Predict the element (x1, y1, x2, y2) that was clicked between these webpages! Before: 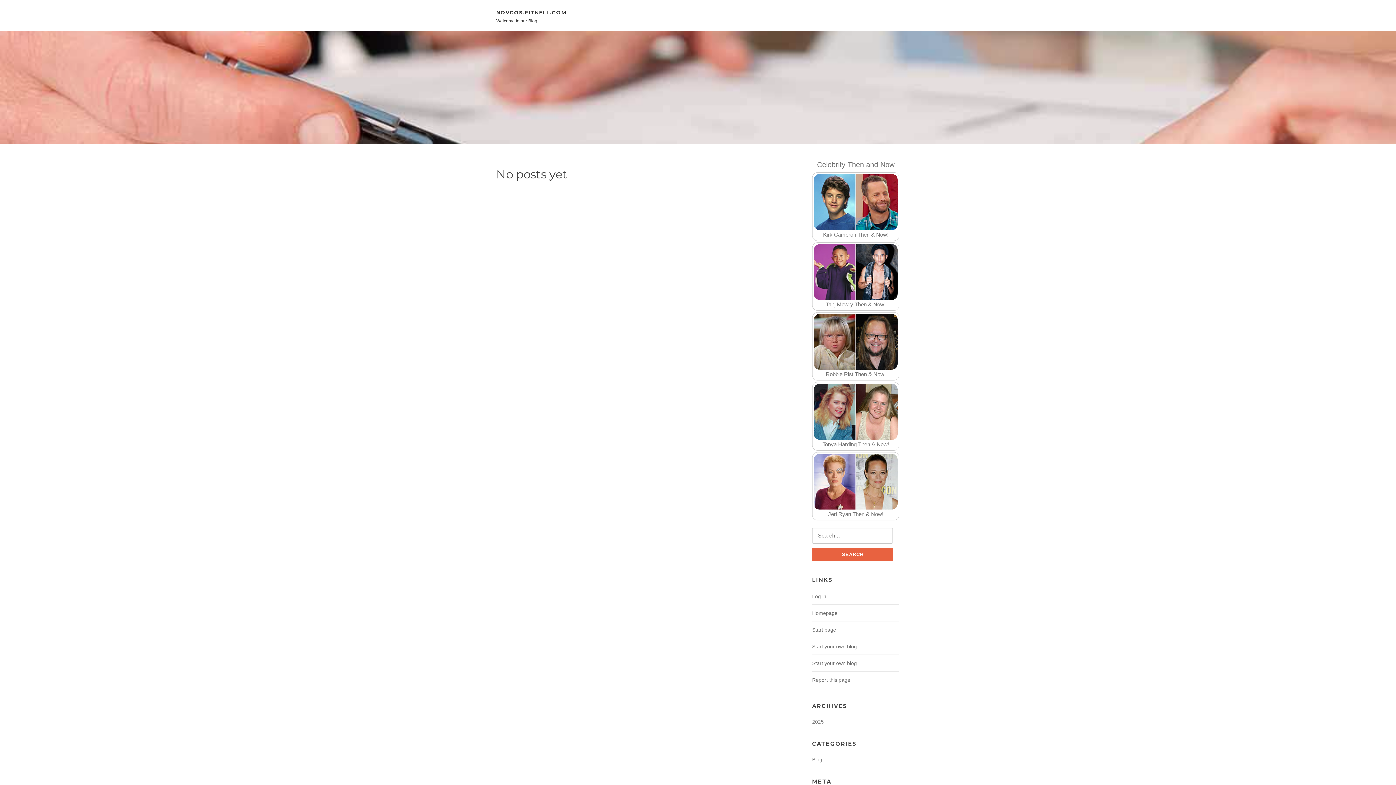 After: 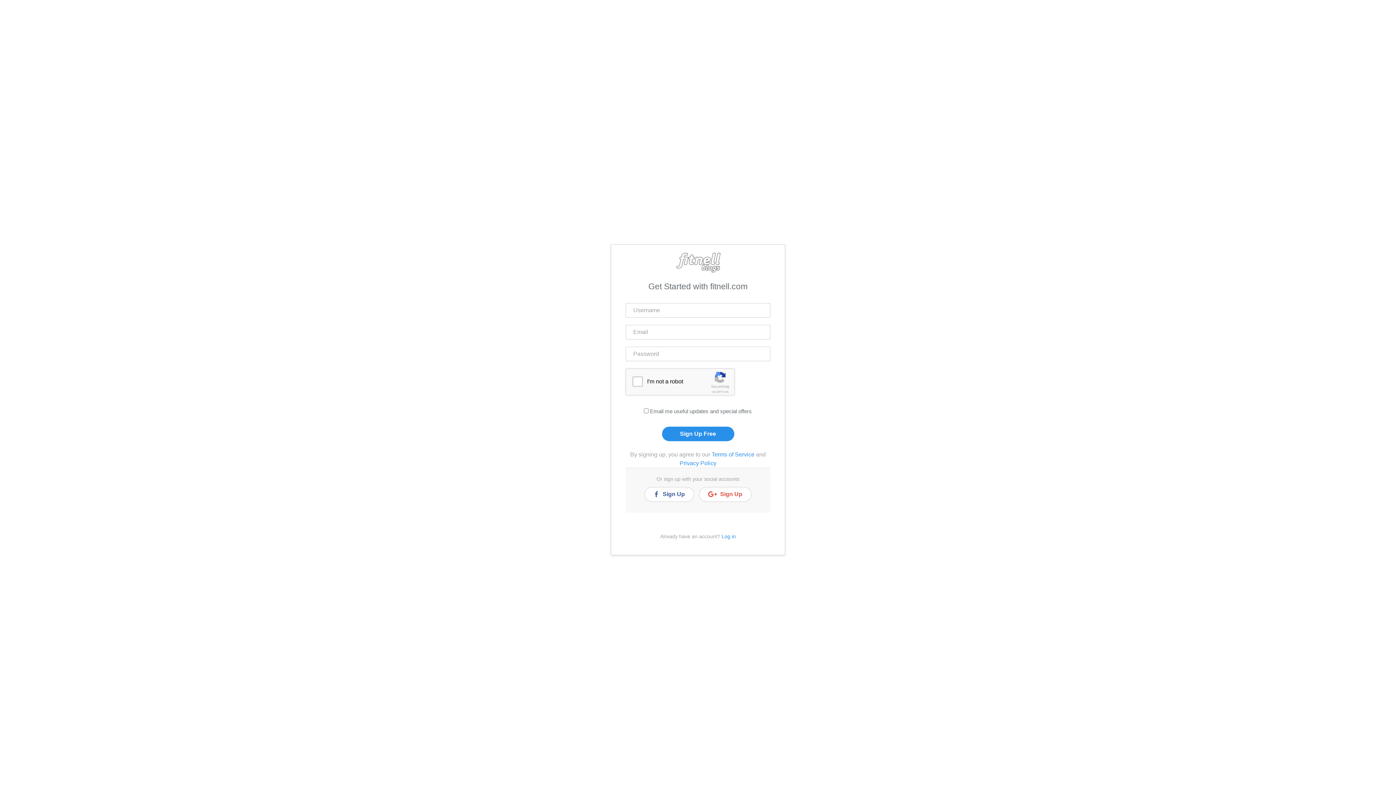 Action: bbox: (812, 644, 857, 649) label: Start your own blog